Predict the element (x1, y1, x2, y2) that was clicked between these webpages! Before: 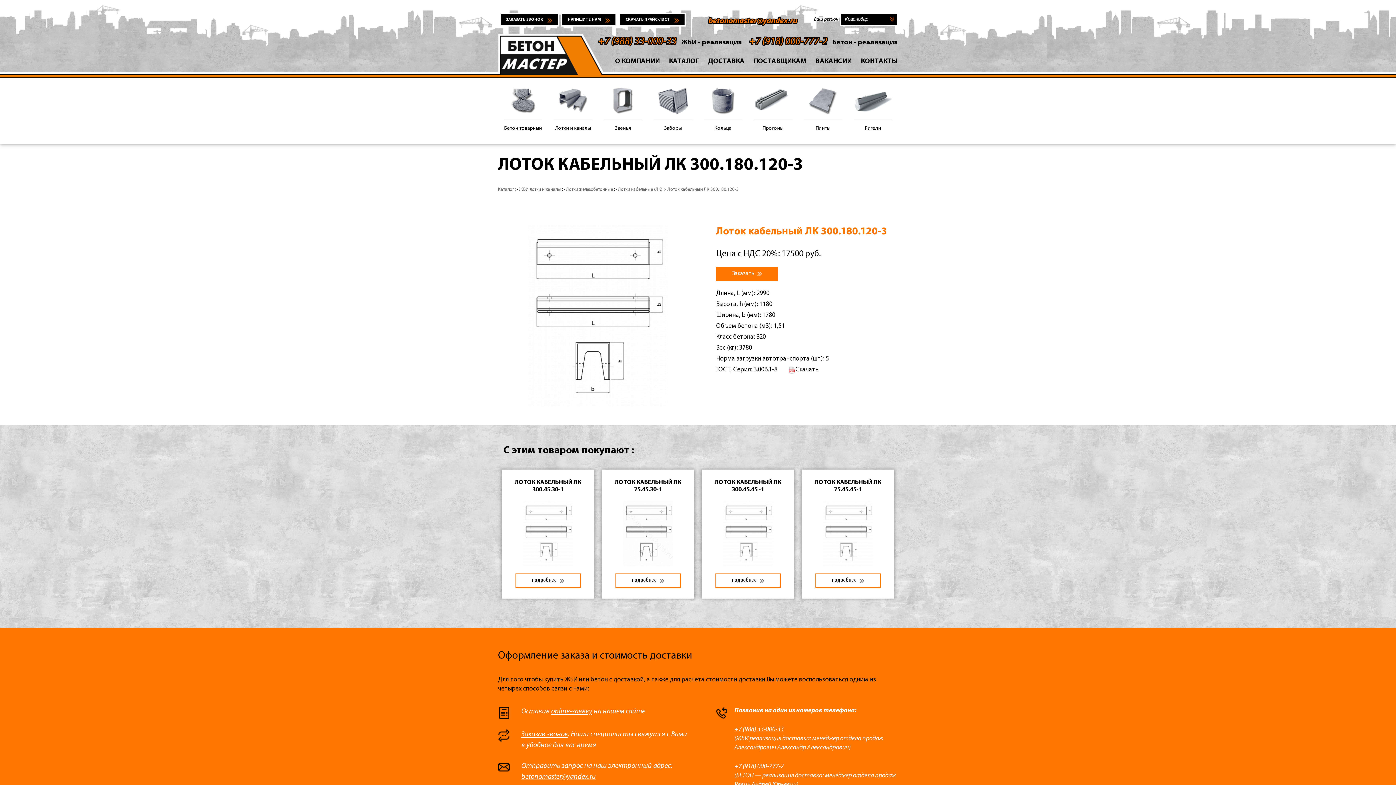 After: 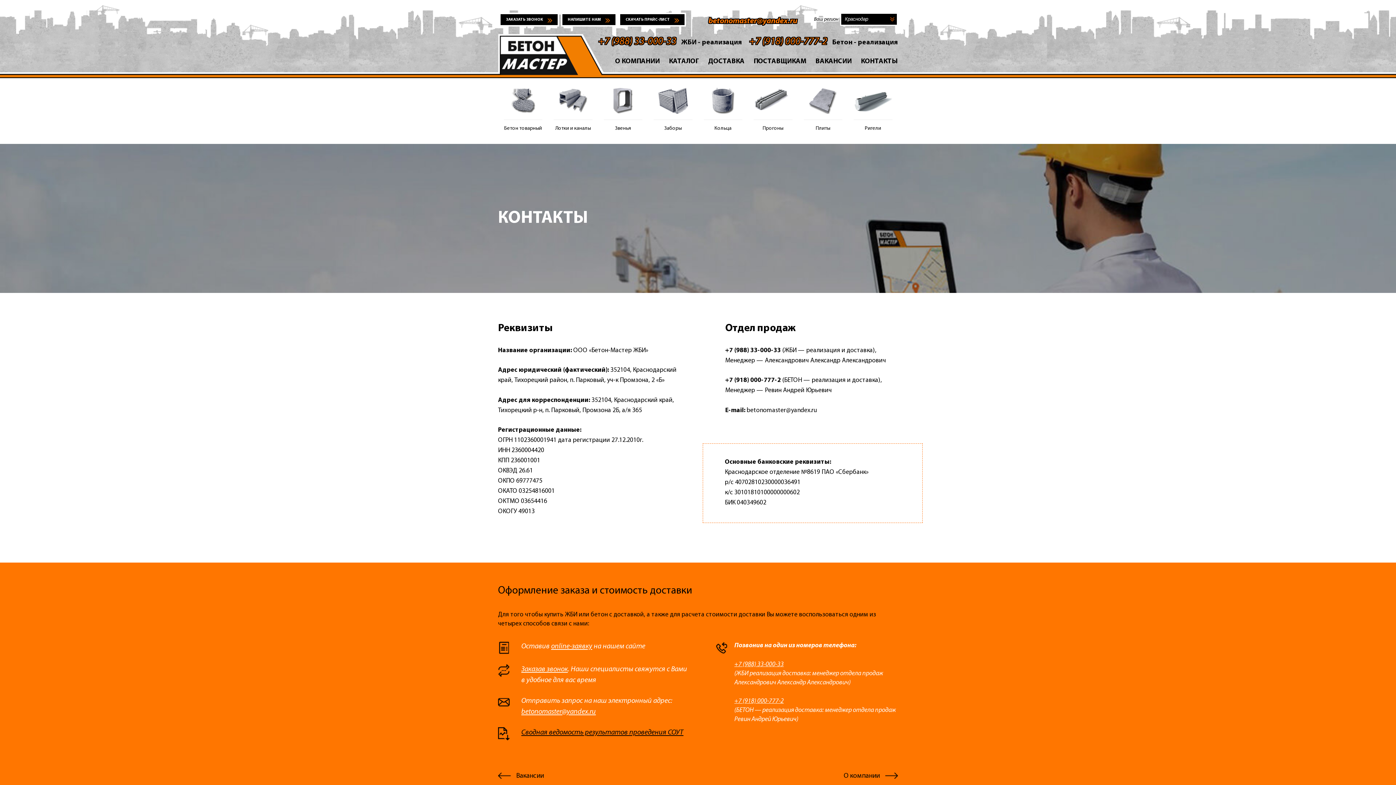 Action: label: КОНТАКТЫ bbox: (861, 57, 898, 65)